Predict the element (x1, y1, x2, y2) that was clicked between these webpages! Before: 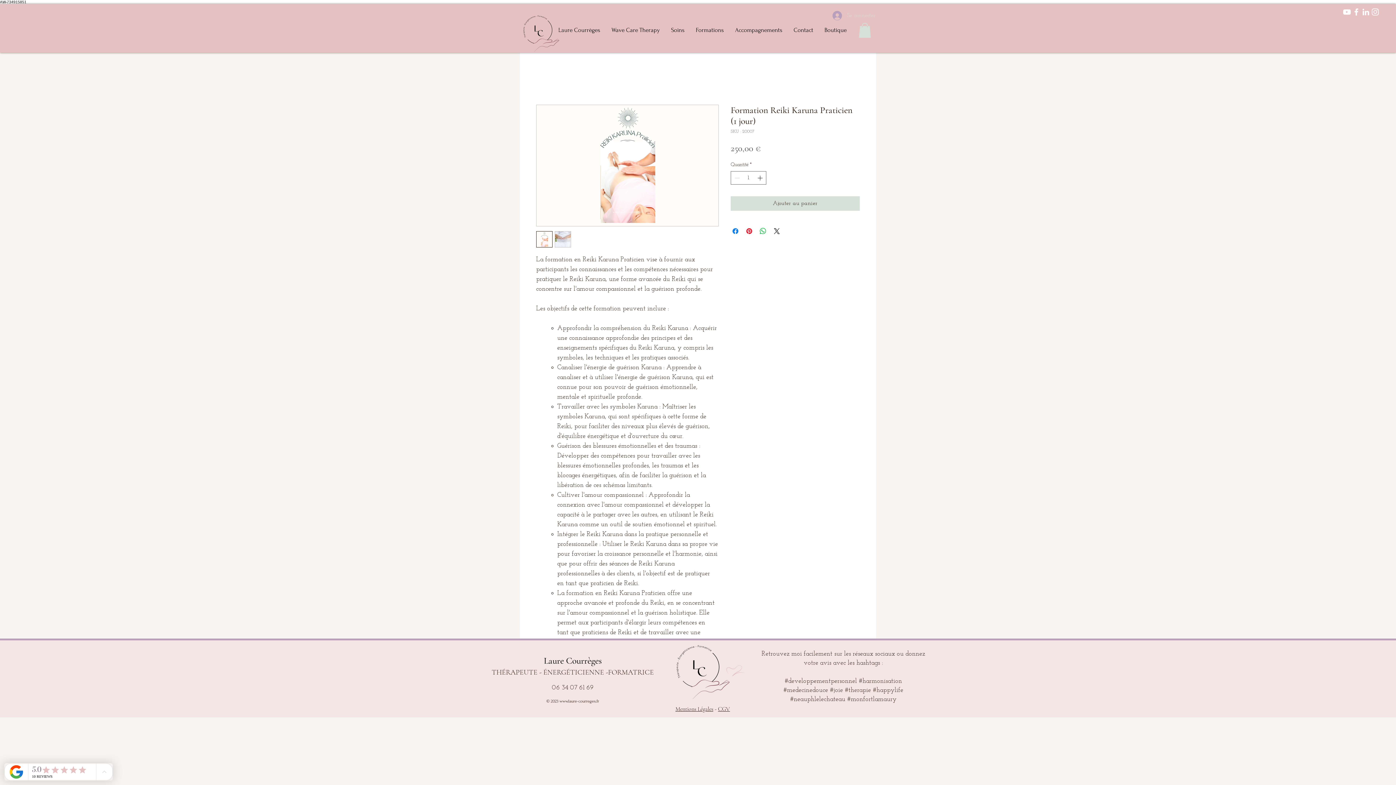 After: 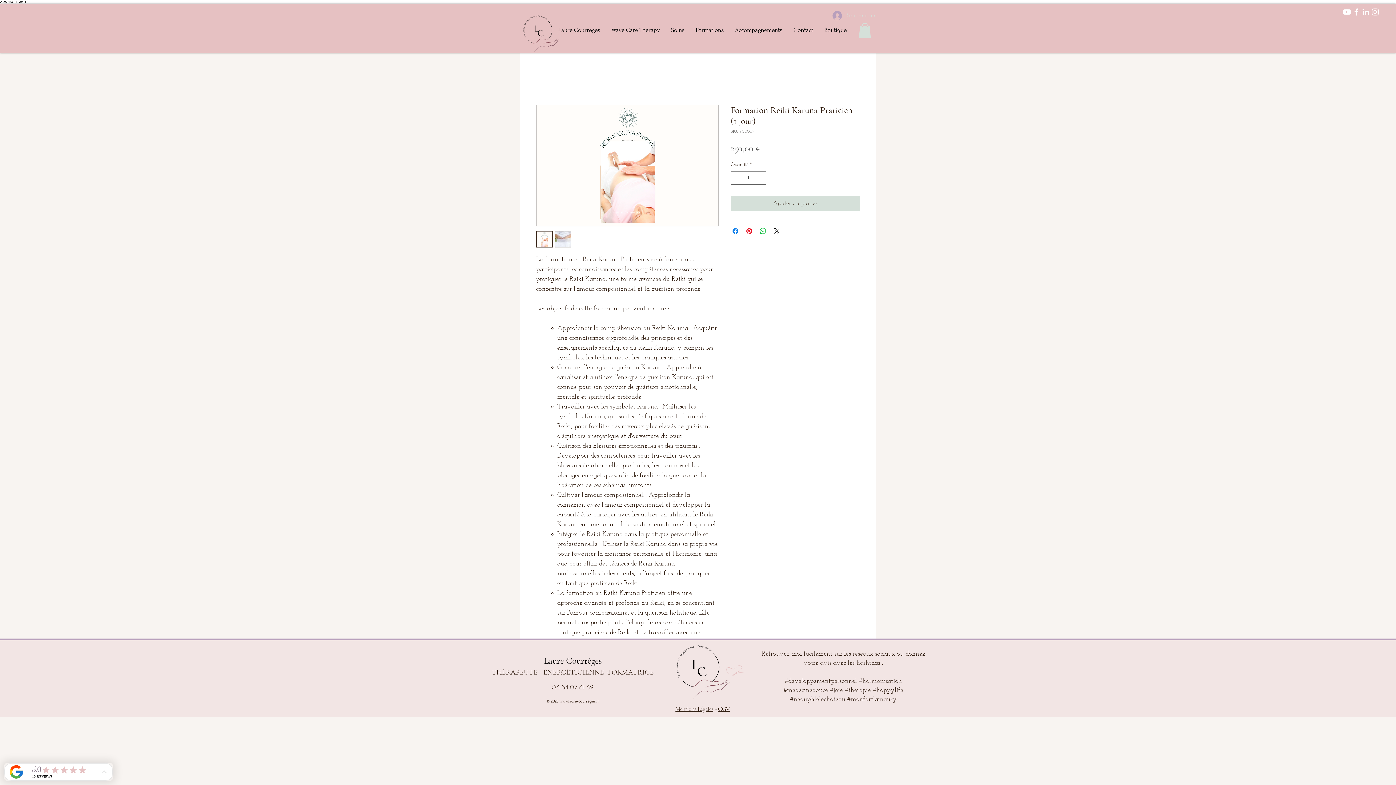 Action: bbox: (1342, 7, 1352, 16)